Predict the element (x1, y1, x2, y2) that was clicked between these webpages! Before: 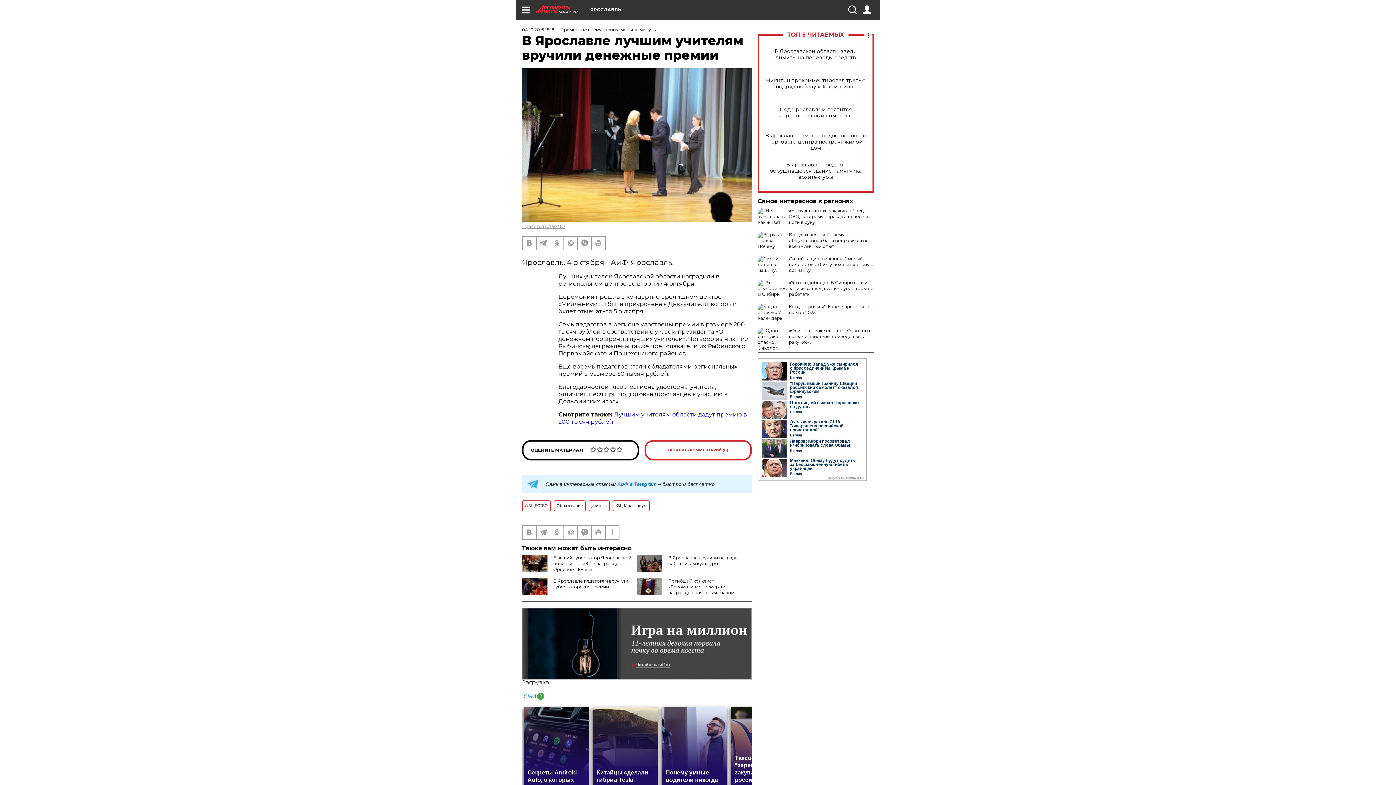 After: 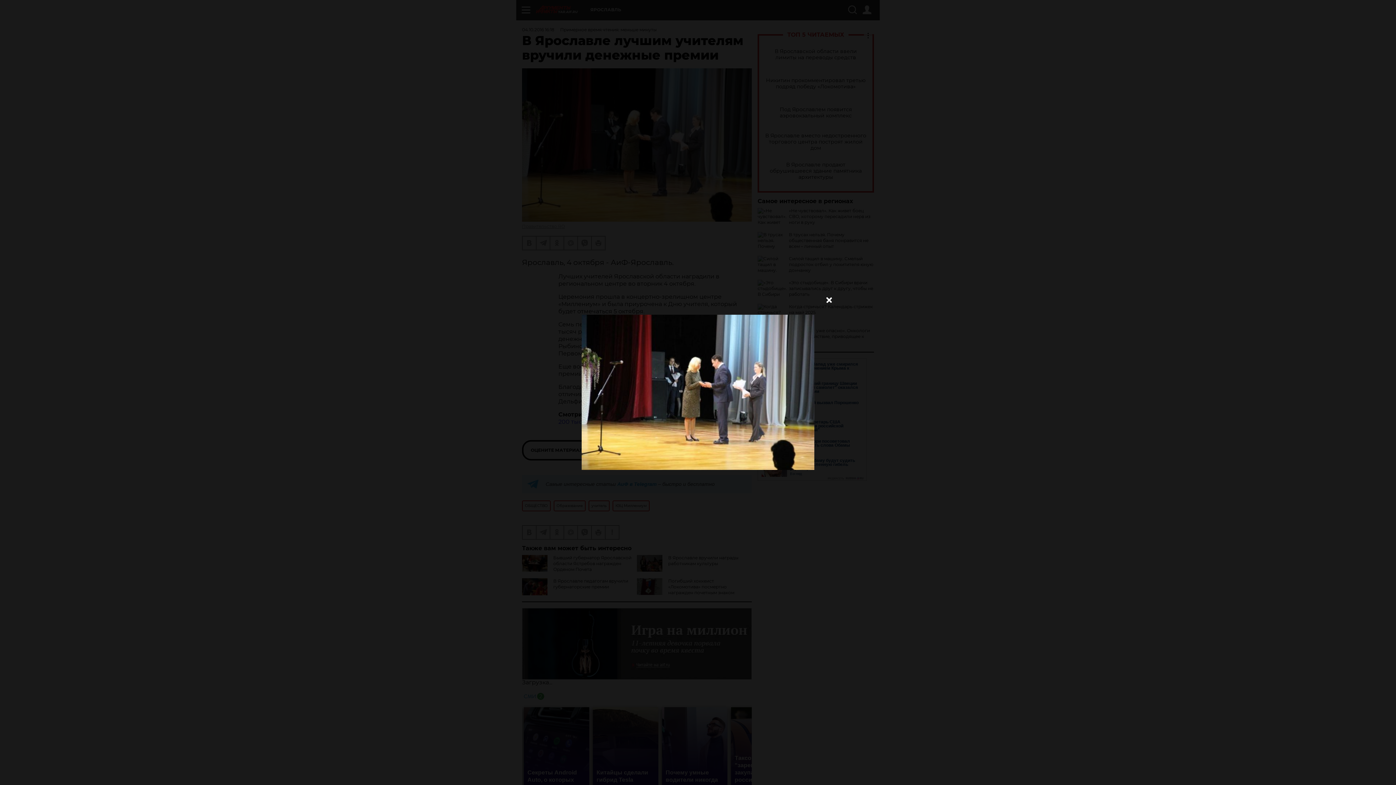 Action: bbox: (522, 68, 752, 221)